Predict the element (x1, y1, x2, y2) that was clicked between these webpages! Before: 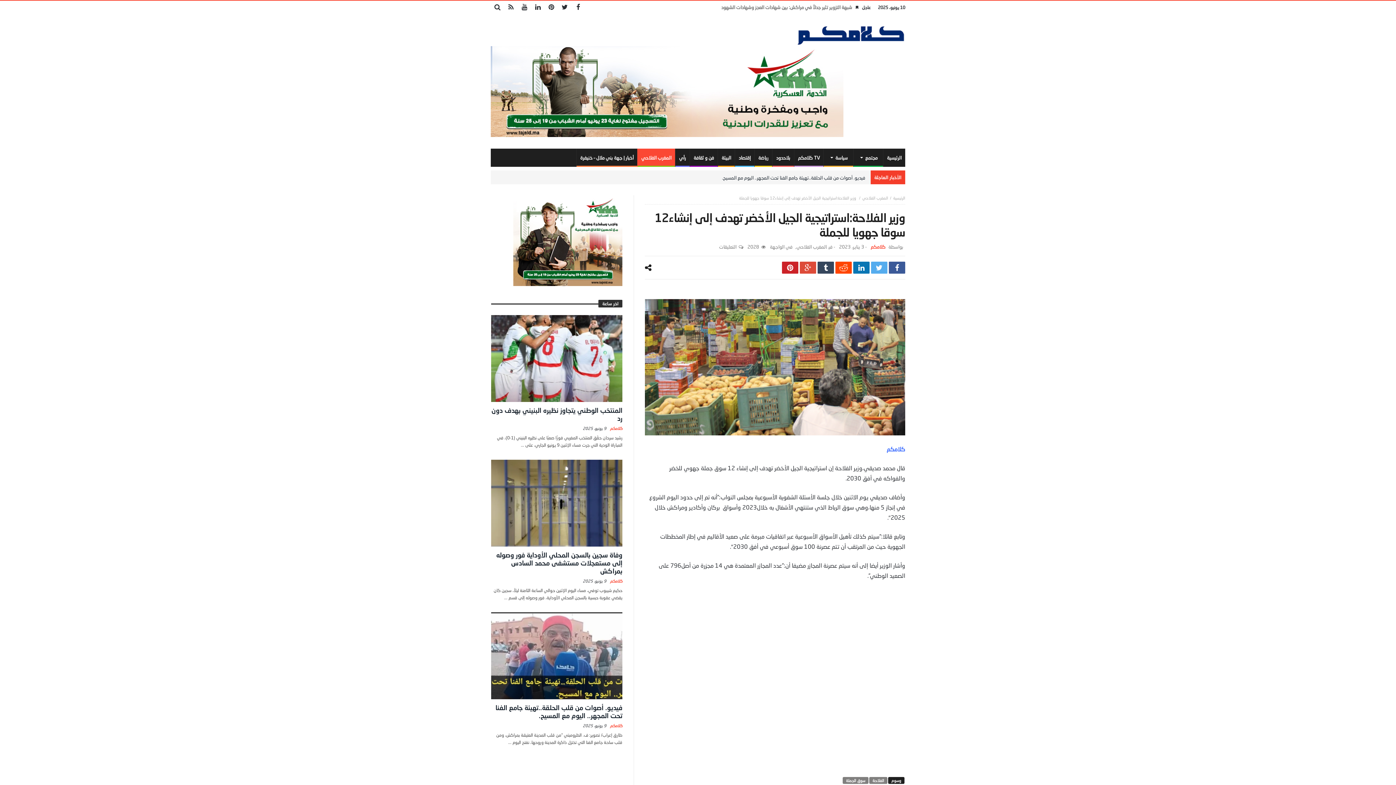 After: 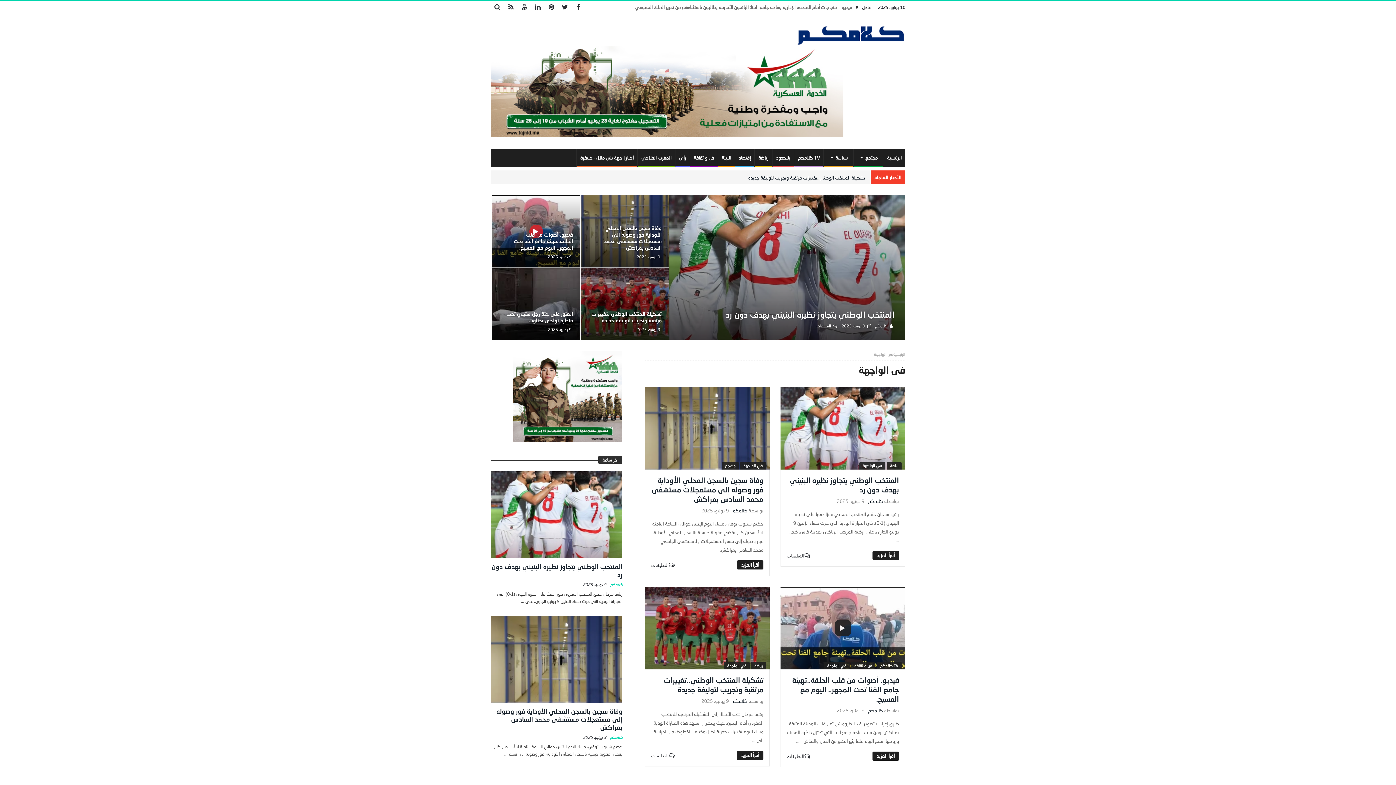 Action: bbox: (770, 244, 792, 249) label: في الواجهة